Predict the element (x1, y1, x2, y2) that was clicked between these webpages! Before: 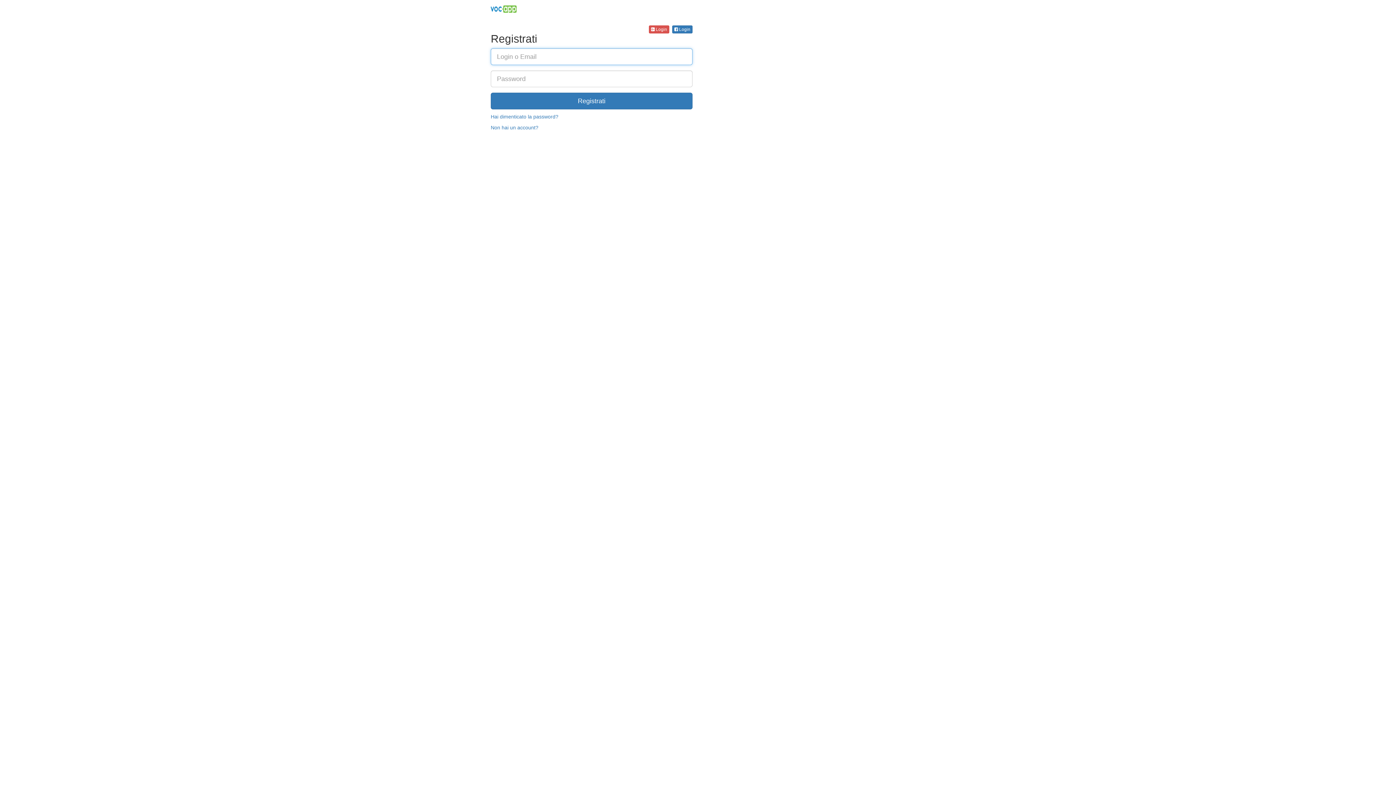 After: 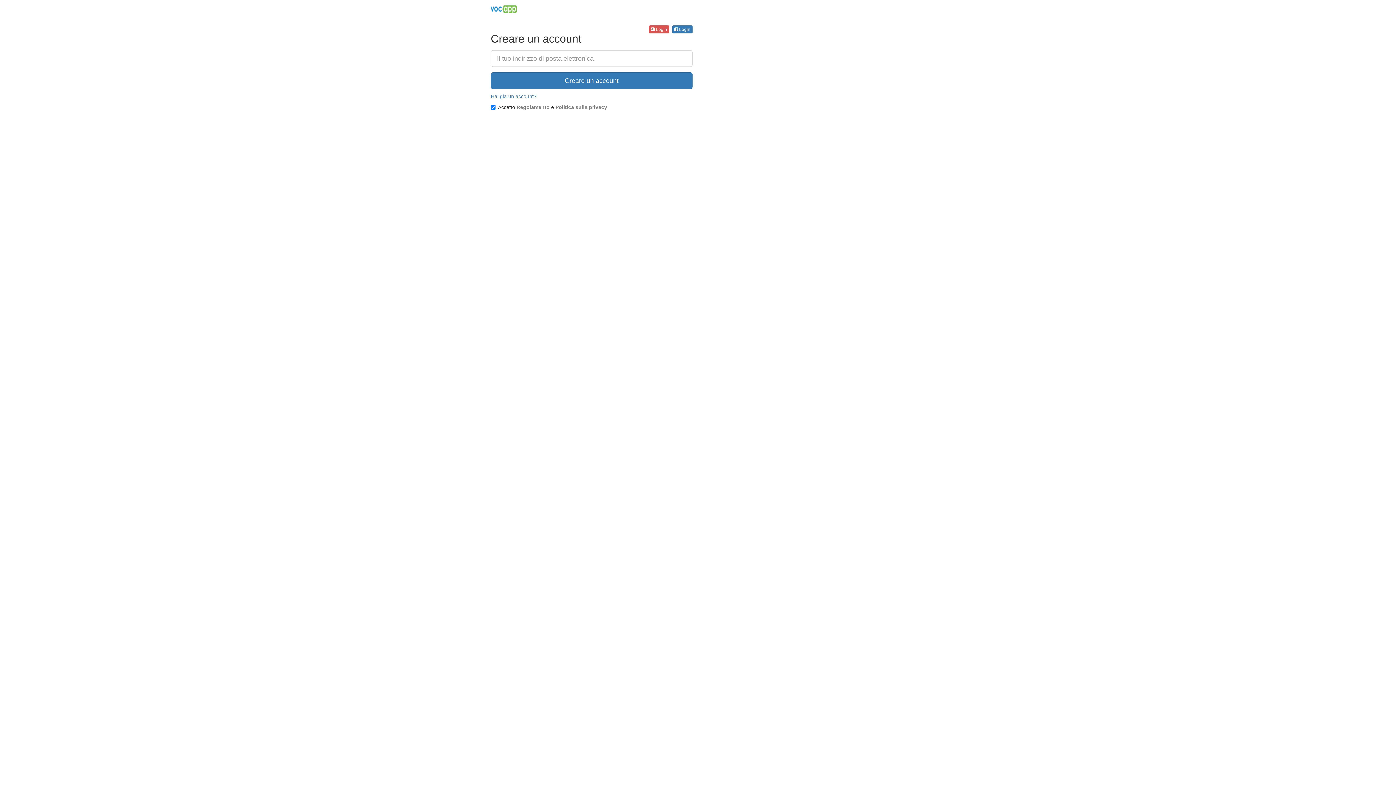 Action: label: Non hai un account? bbox: (490, 124, 692, 131)